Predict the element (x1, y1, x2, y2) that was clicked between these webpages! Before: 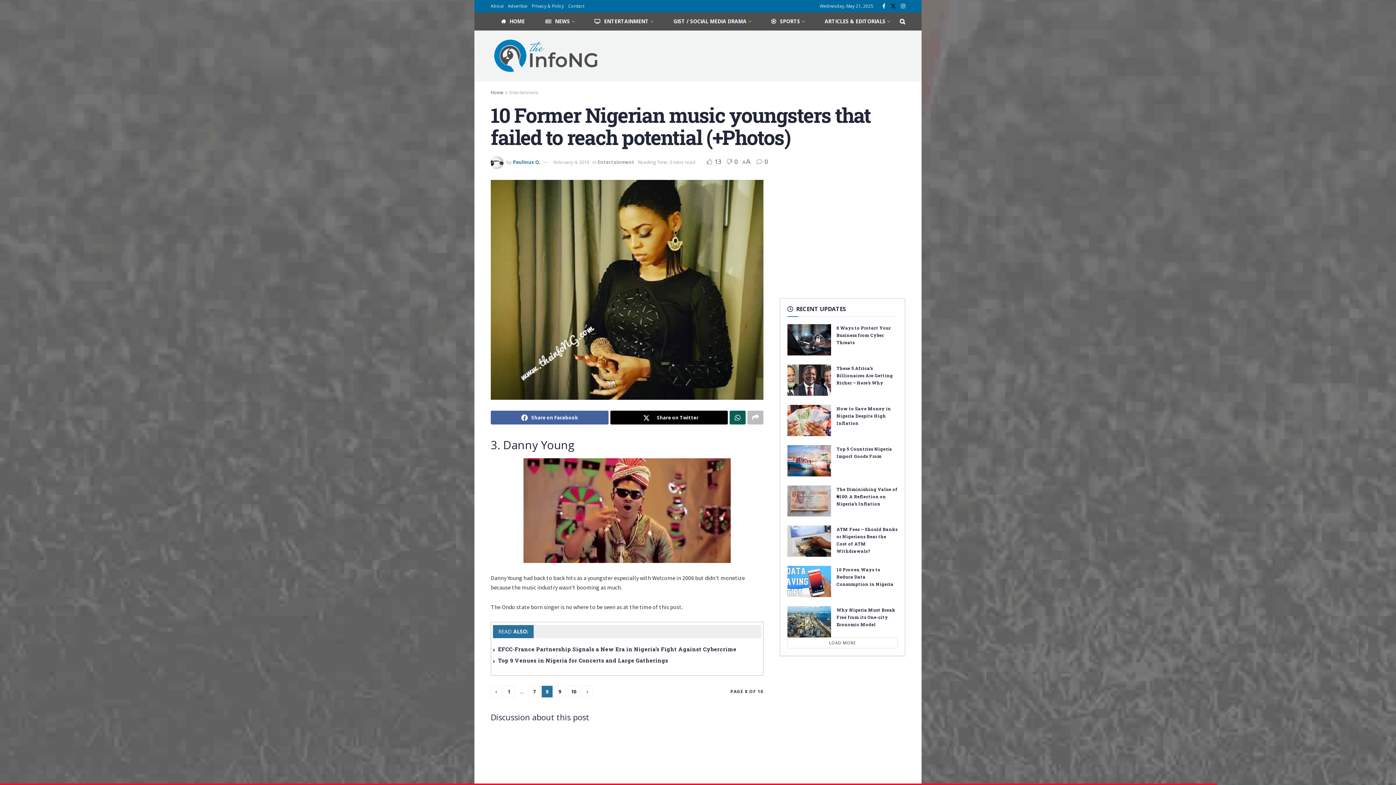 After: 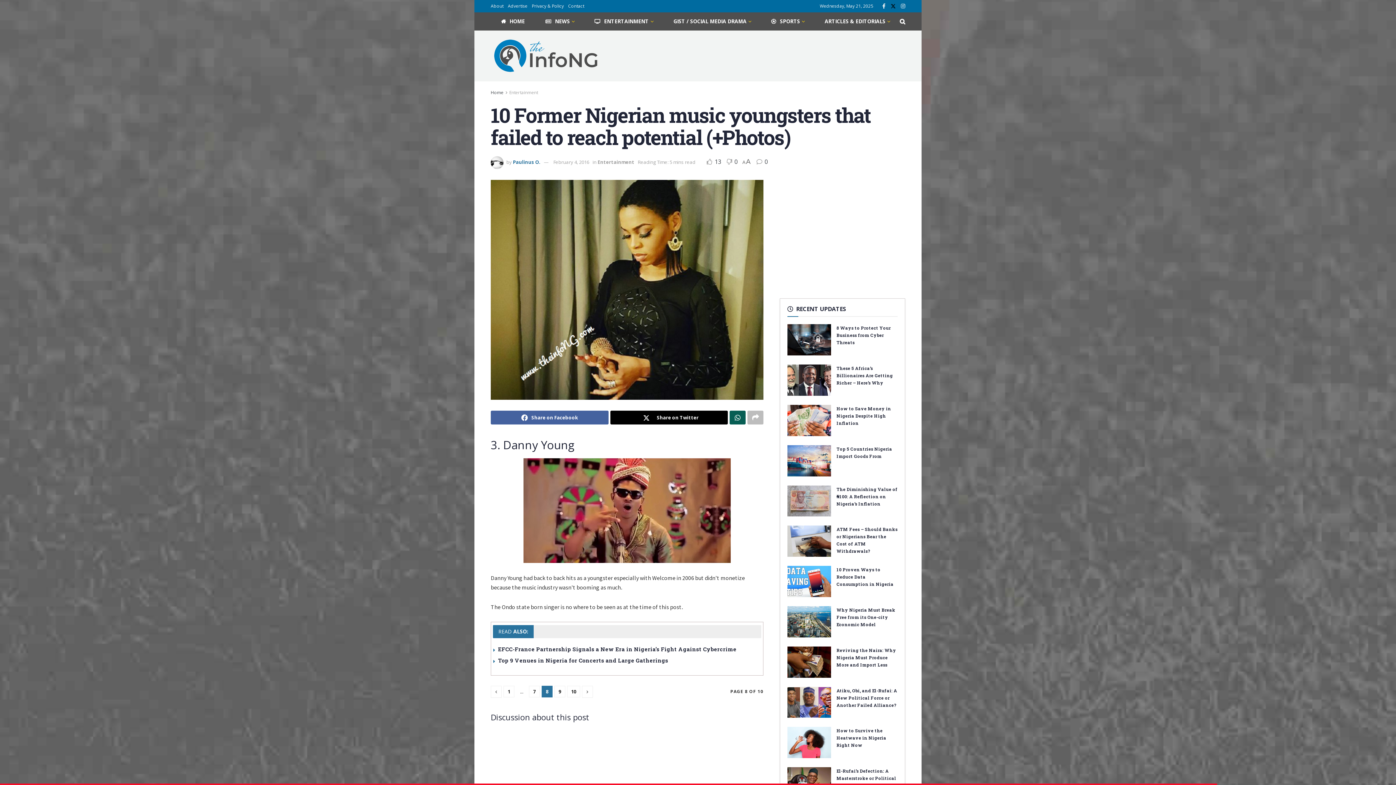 Action: bbox: (787, 637, 897, 648) label: LOAD MORE